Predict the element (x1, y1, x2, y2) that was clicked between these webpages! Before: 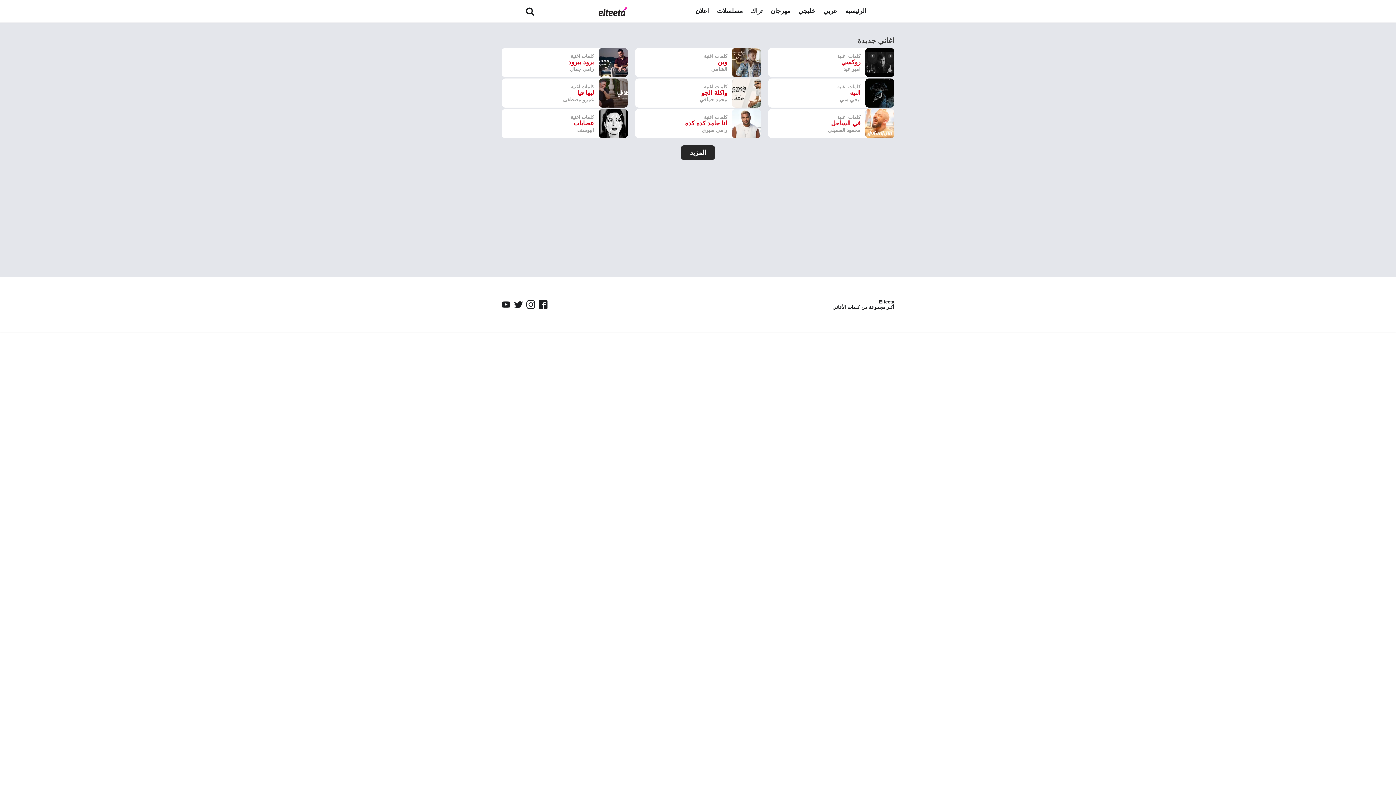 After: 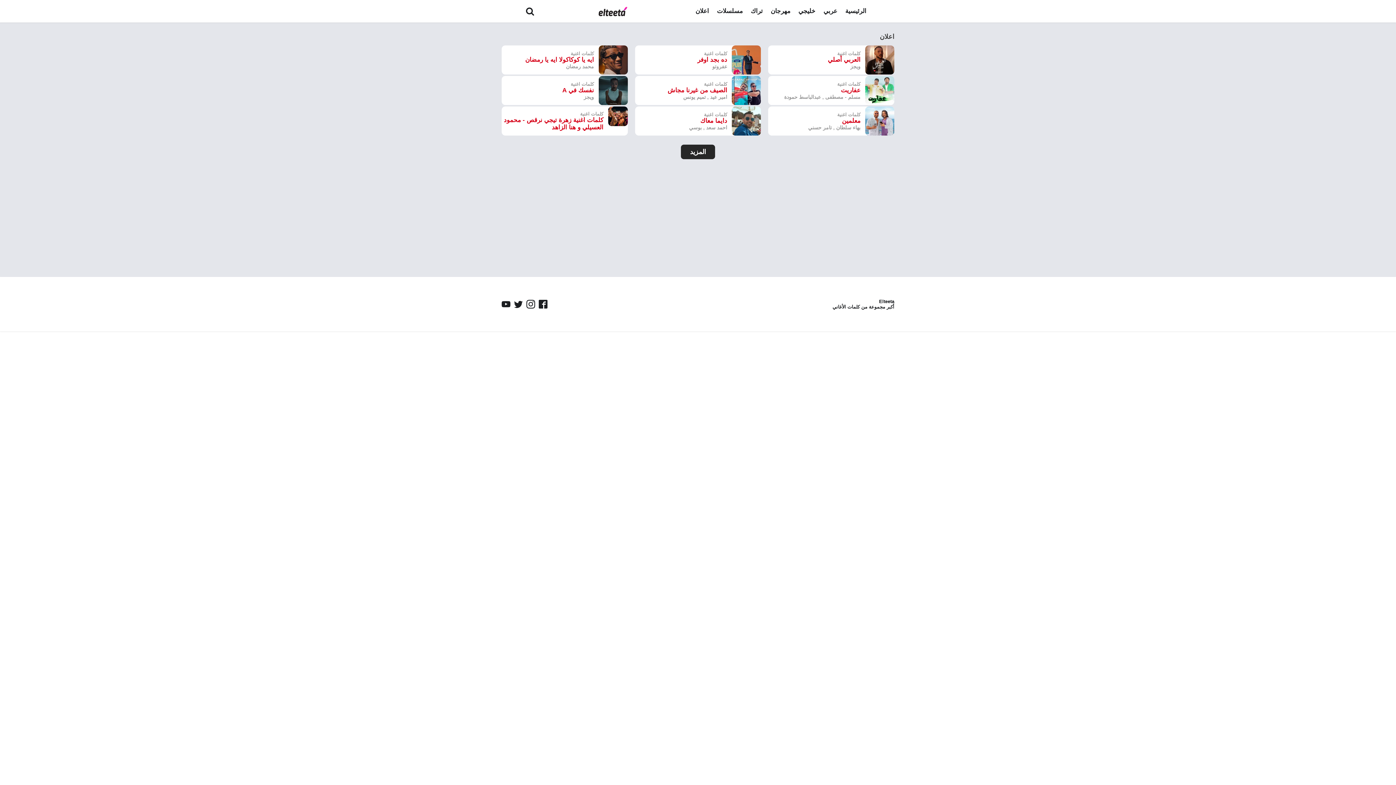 Action: bbox: (692, 2, 712, 20) label: اعلان